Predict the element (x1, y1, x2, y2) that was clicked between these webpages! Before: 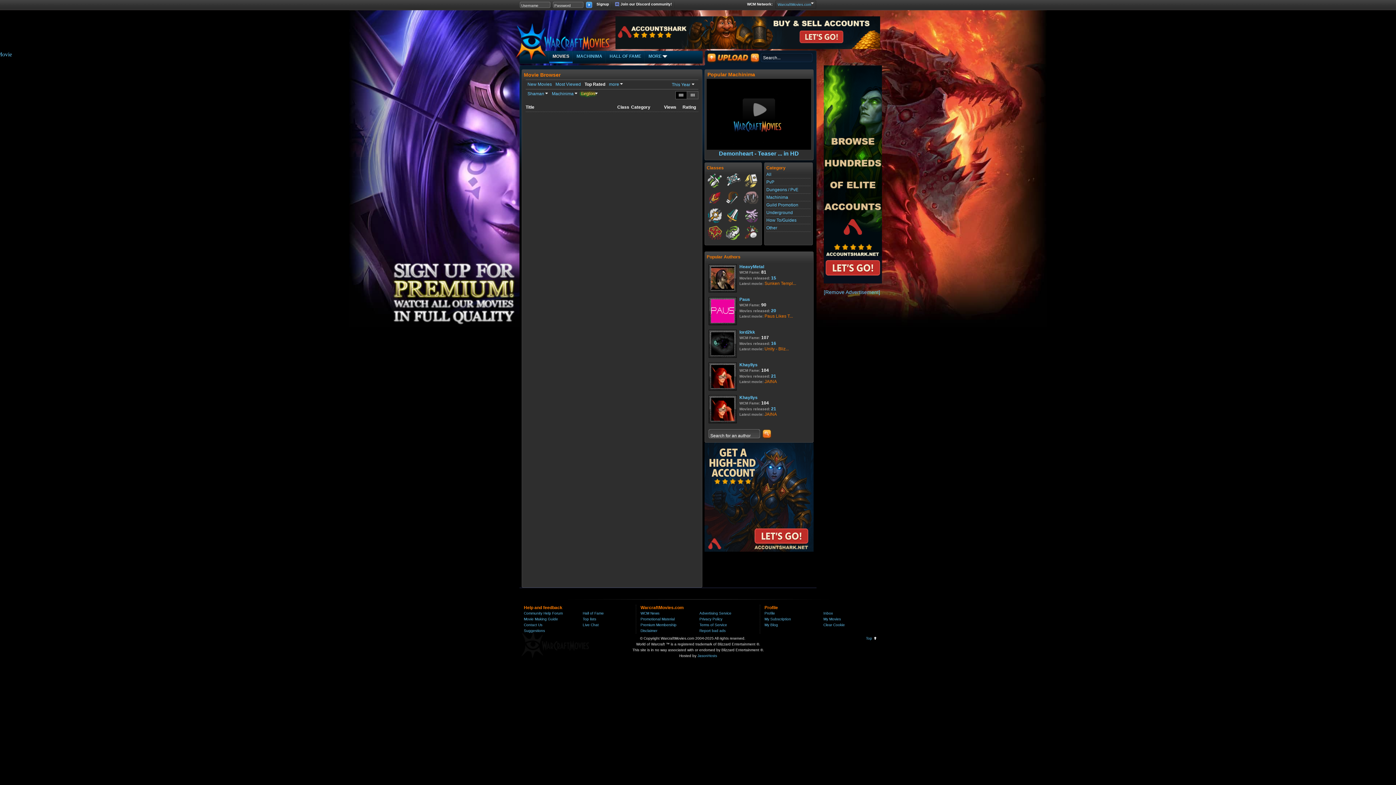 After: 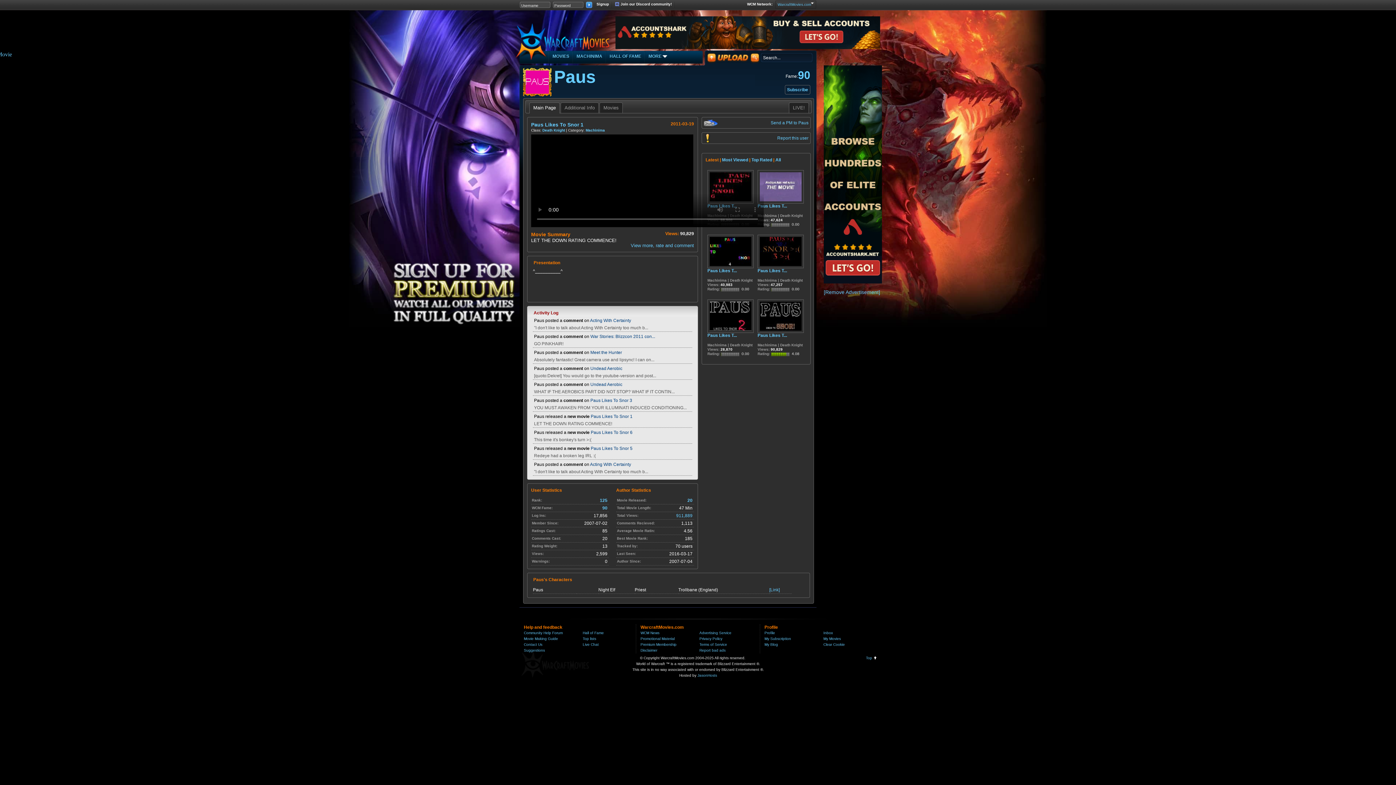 Action: label: Paus bbox: (739, 297, 750, 302)